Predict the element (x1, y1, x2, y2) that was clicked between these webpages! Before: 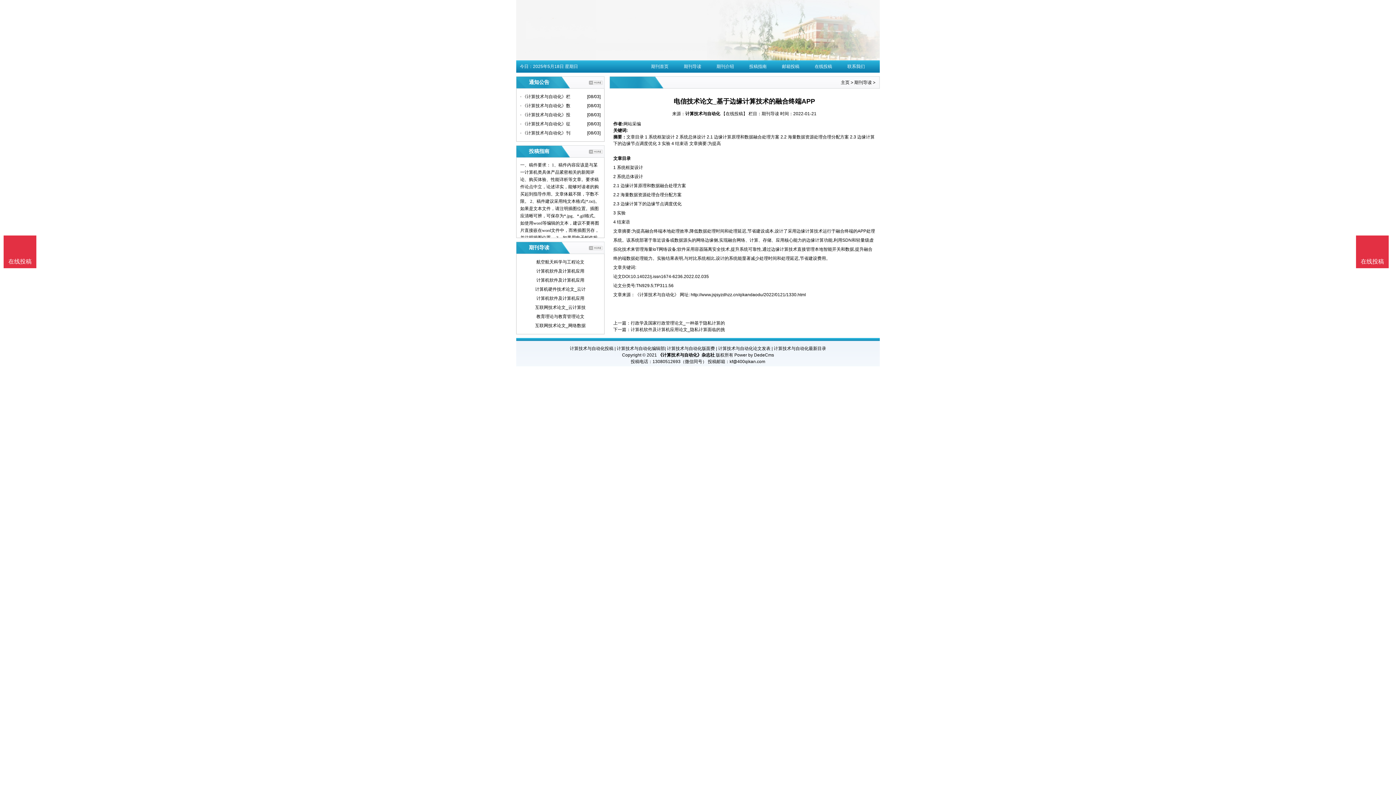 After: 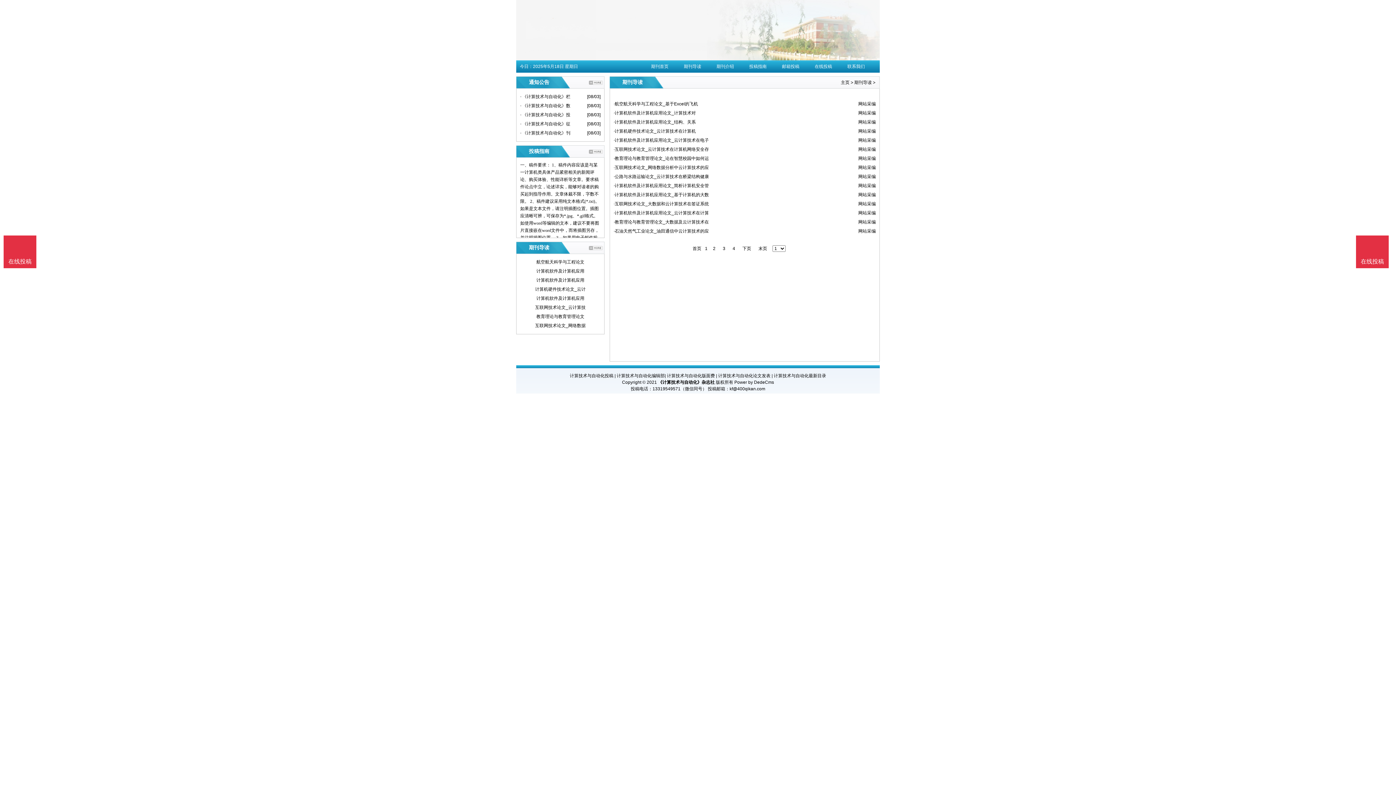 Action: label: 期刊导读 bbox: (761, 111, 779, 116)